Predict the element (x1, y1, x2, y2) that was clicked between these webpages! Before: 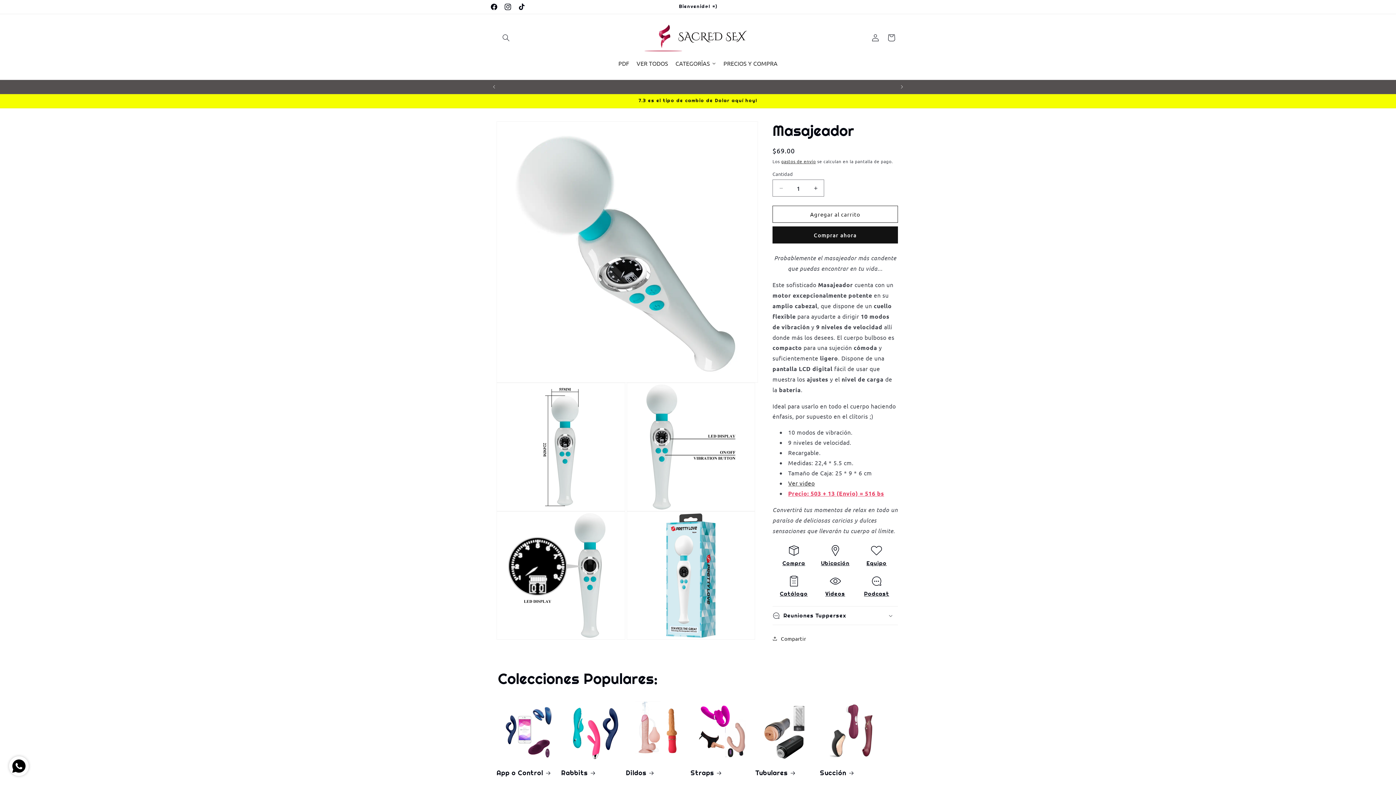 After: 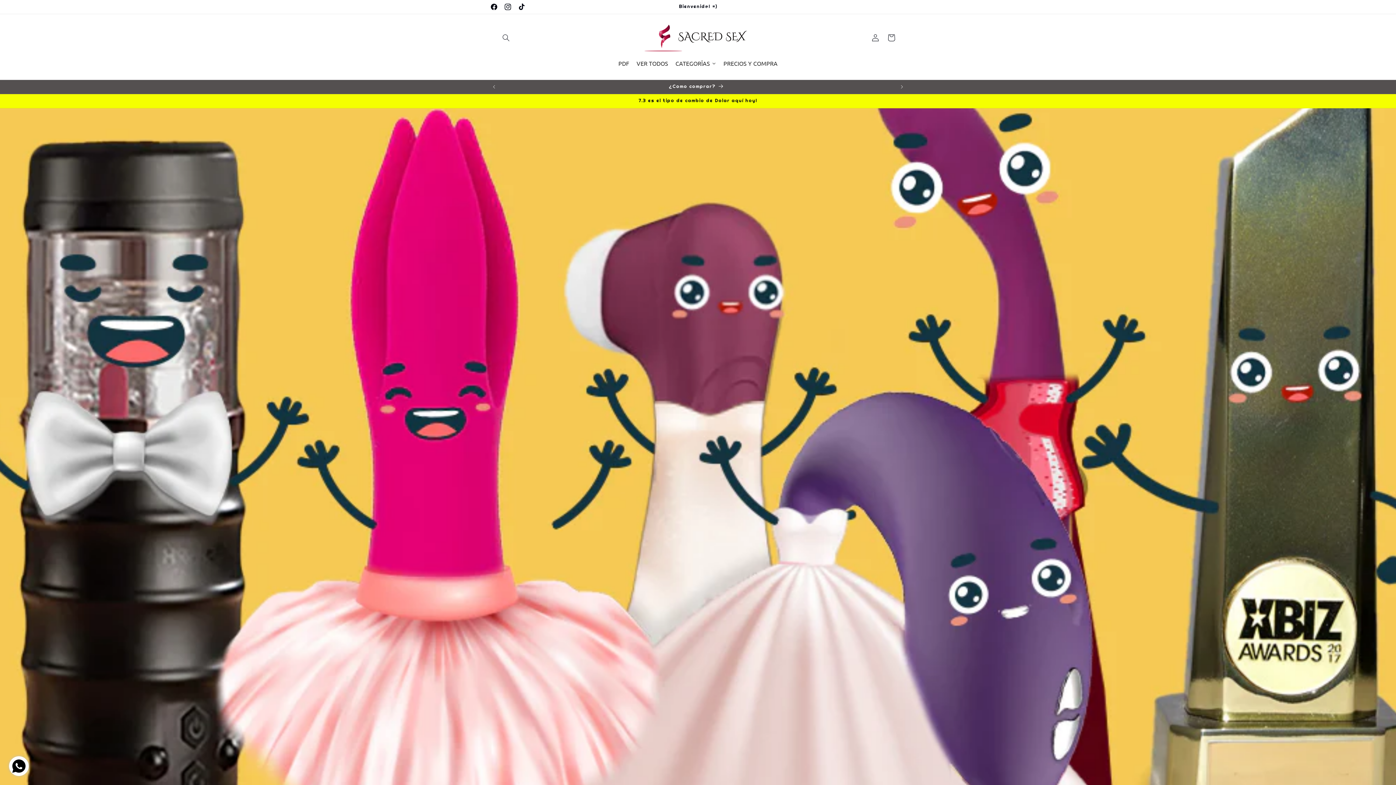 Action: bbox: (640, 21, 755, 54)